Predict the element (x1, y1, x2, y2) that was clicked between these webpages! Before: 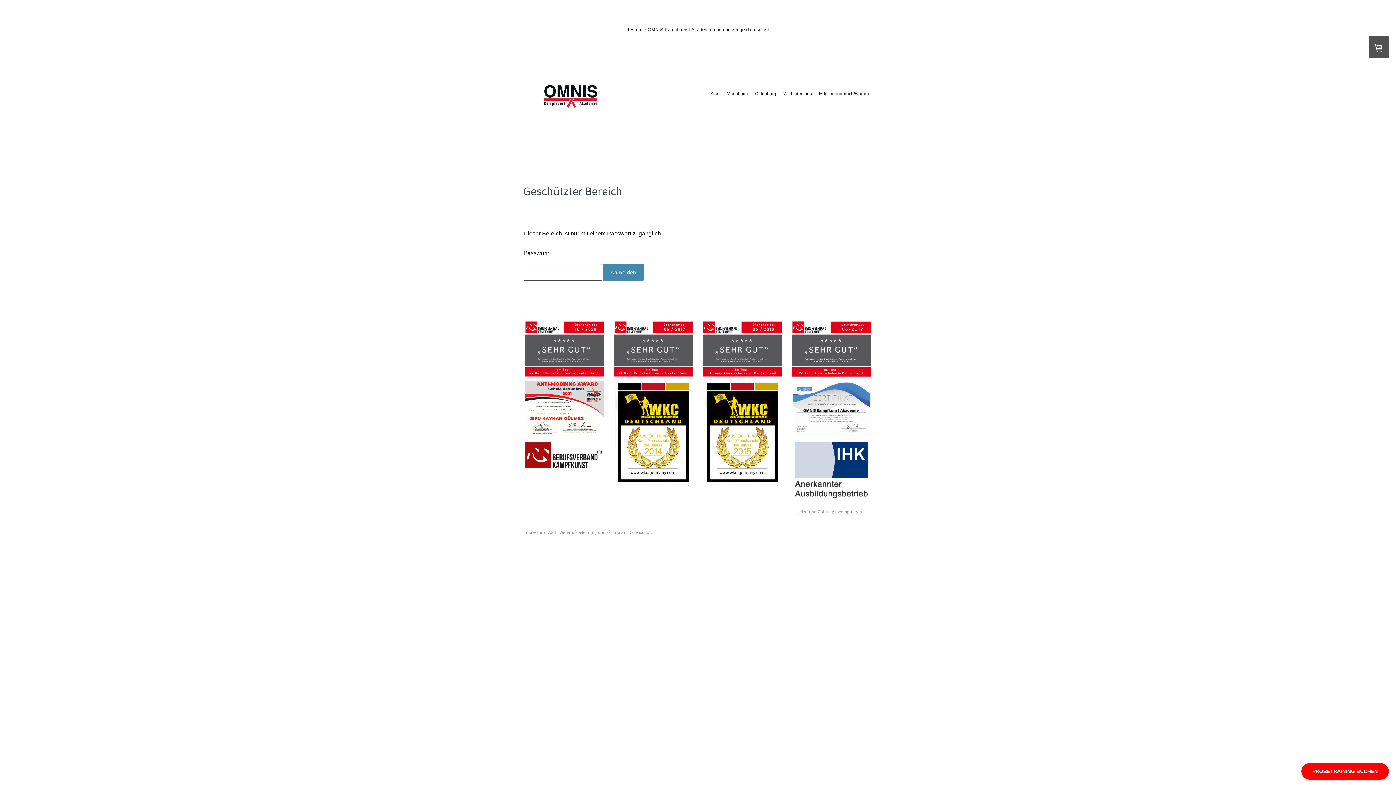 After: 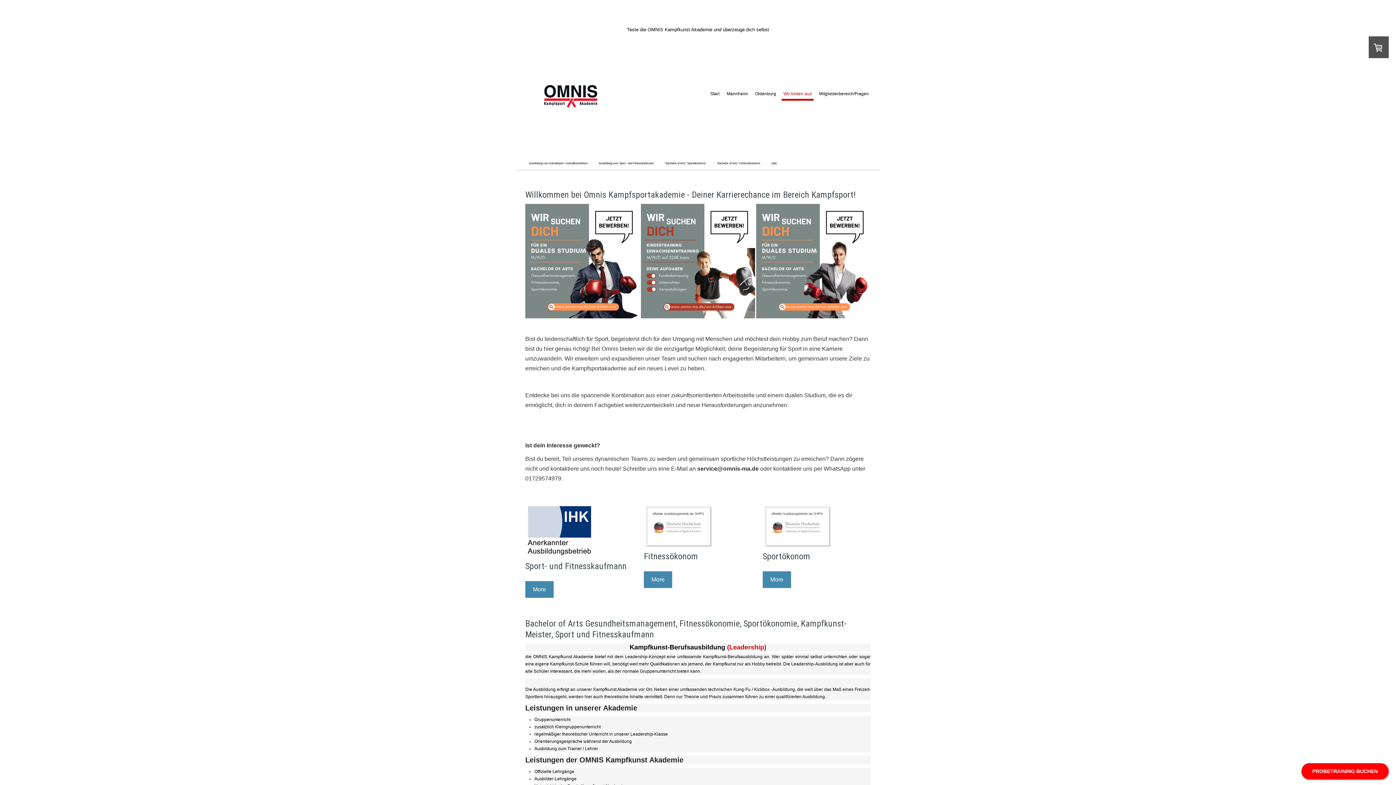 Action: bbox: (781, 88, 813, 100) label: Wir bilden aus